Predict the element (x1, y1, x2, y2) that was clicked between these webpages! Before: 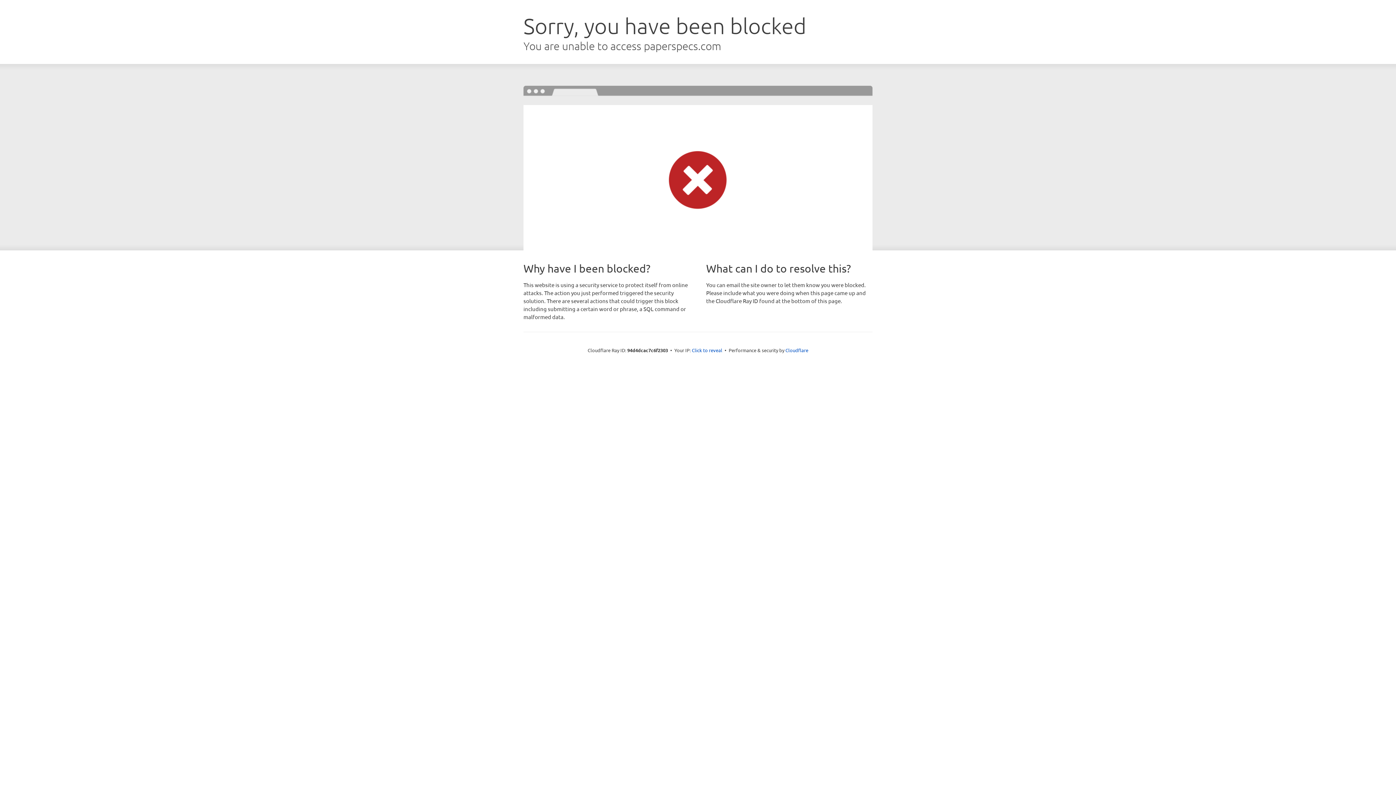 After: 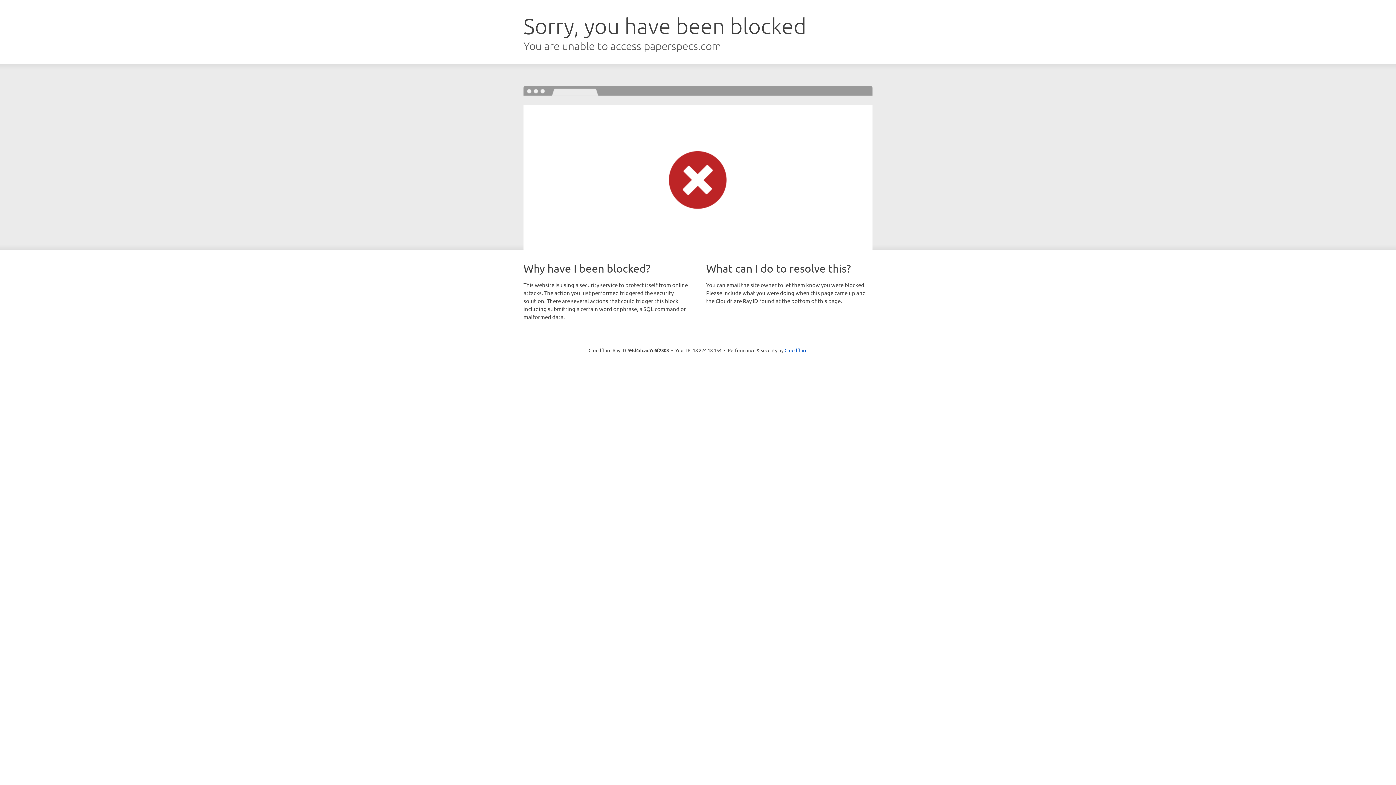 Action: bbox: (692, 346, 722, 353) label: Click to reveal